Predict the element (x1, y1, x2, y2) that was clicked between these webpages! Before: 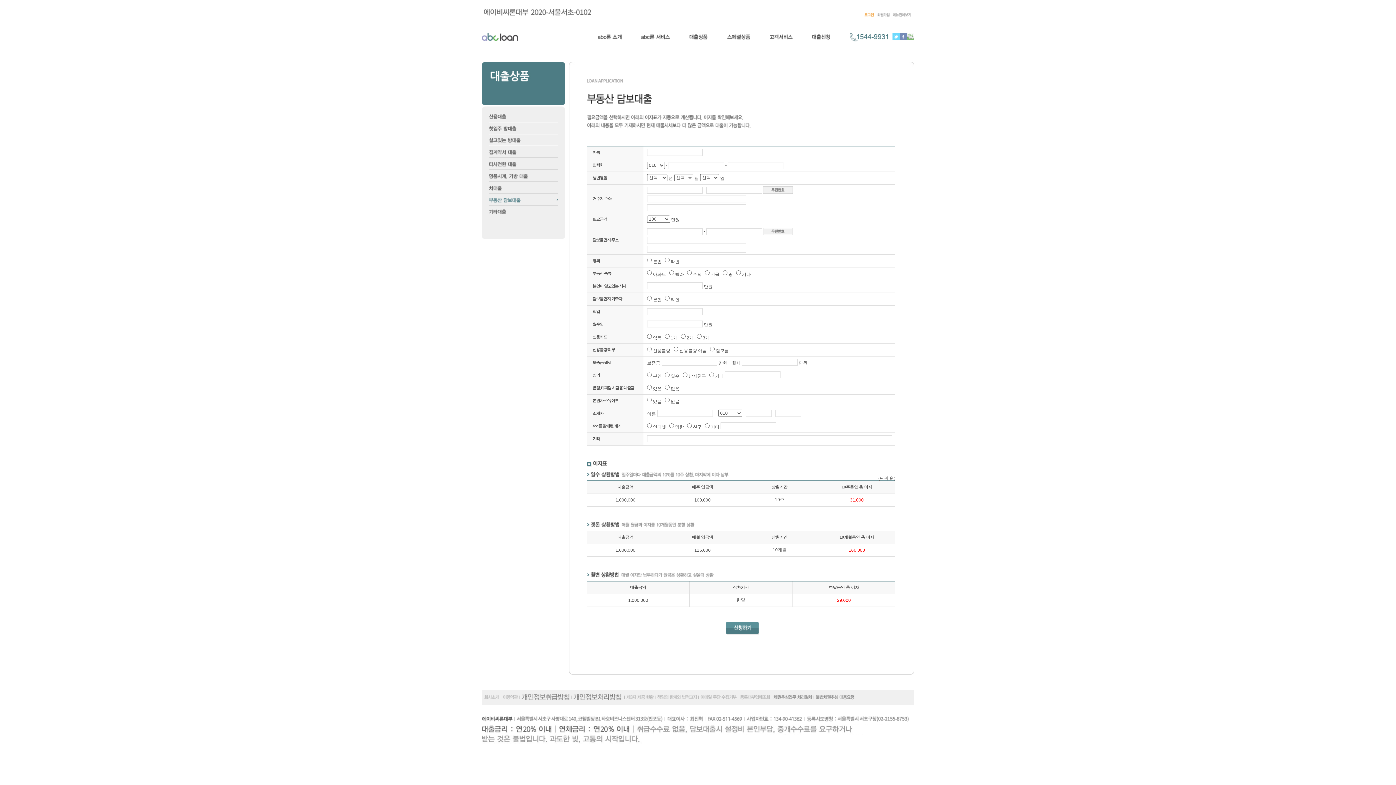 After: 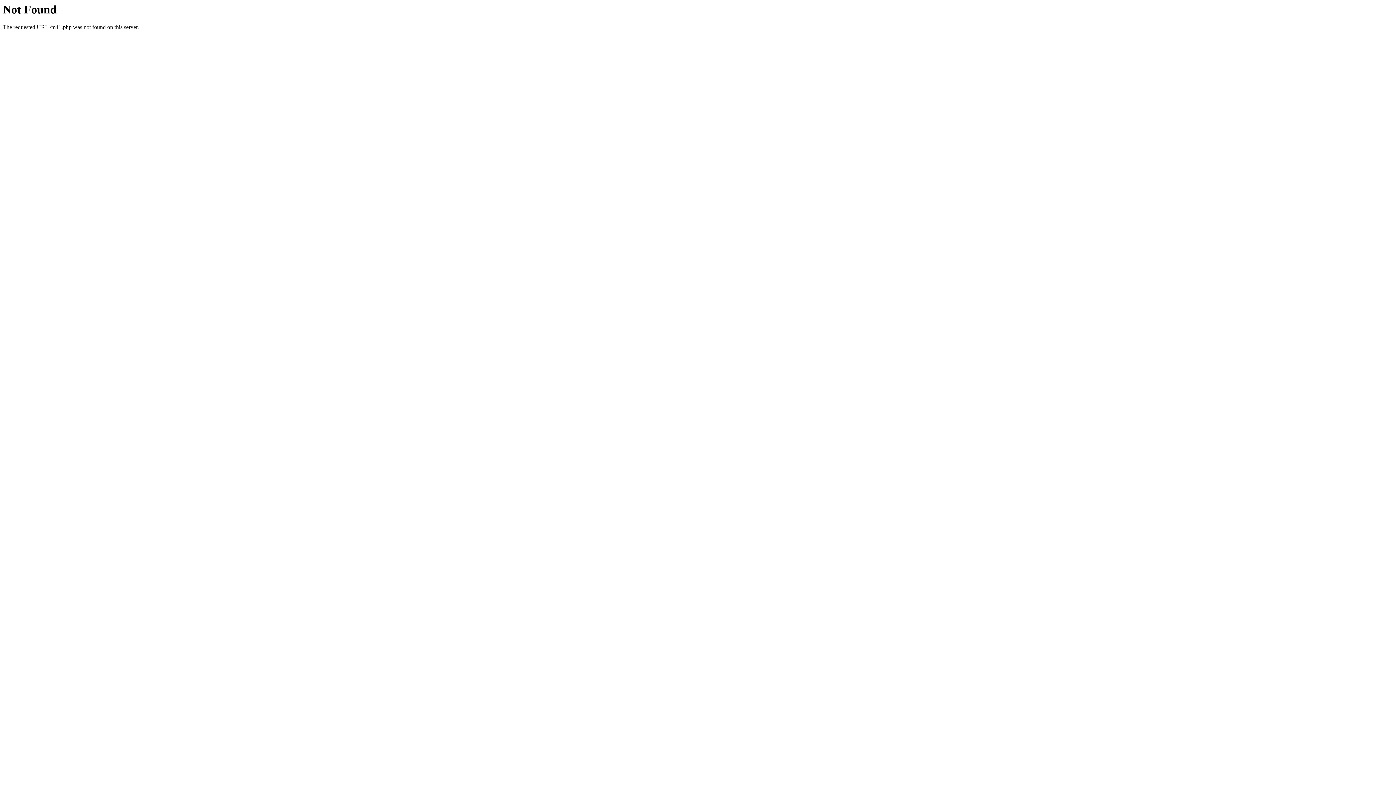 Action: bbox: (727, 34, 750, 39)